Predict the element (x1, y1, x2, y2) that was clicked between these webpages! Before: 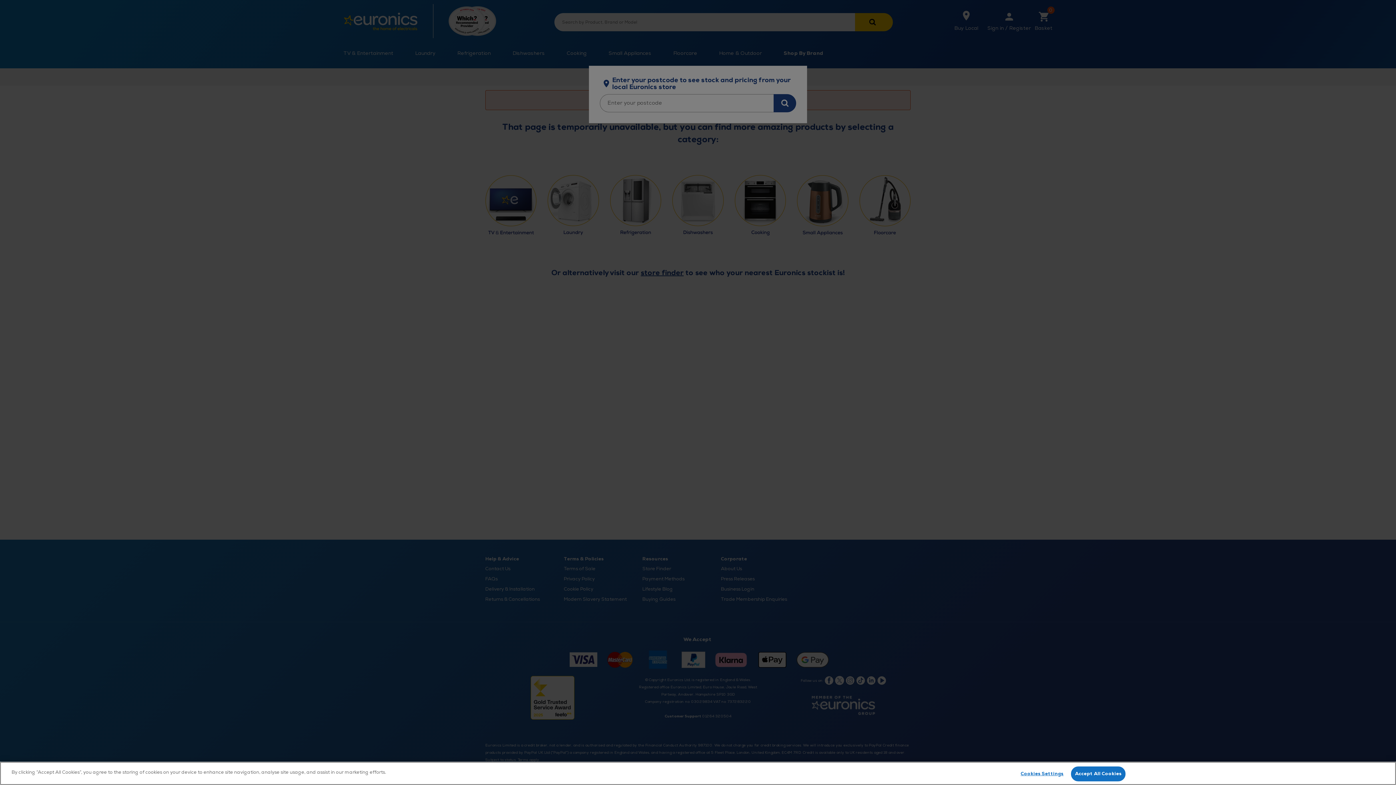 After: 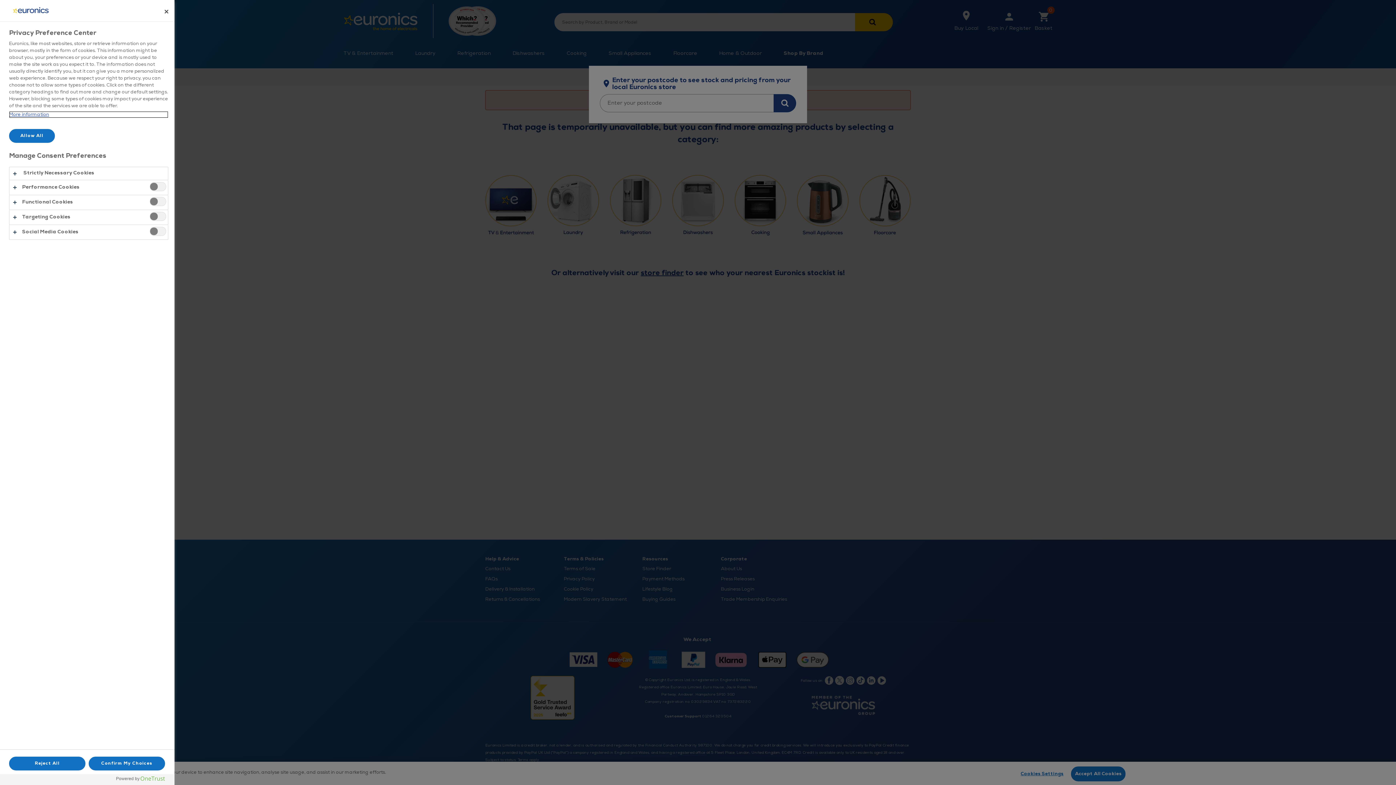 Action: label: Cookies Settings bbox: (1019, 767, 1065, 781)